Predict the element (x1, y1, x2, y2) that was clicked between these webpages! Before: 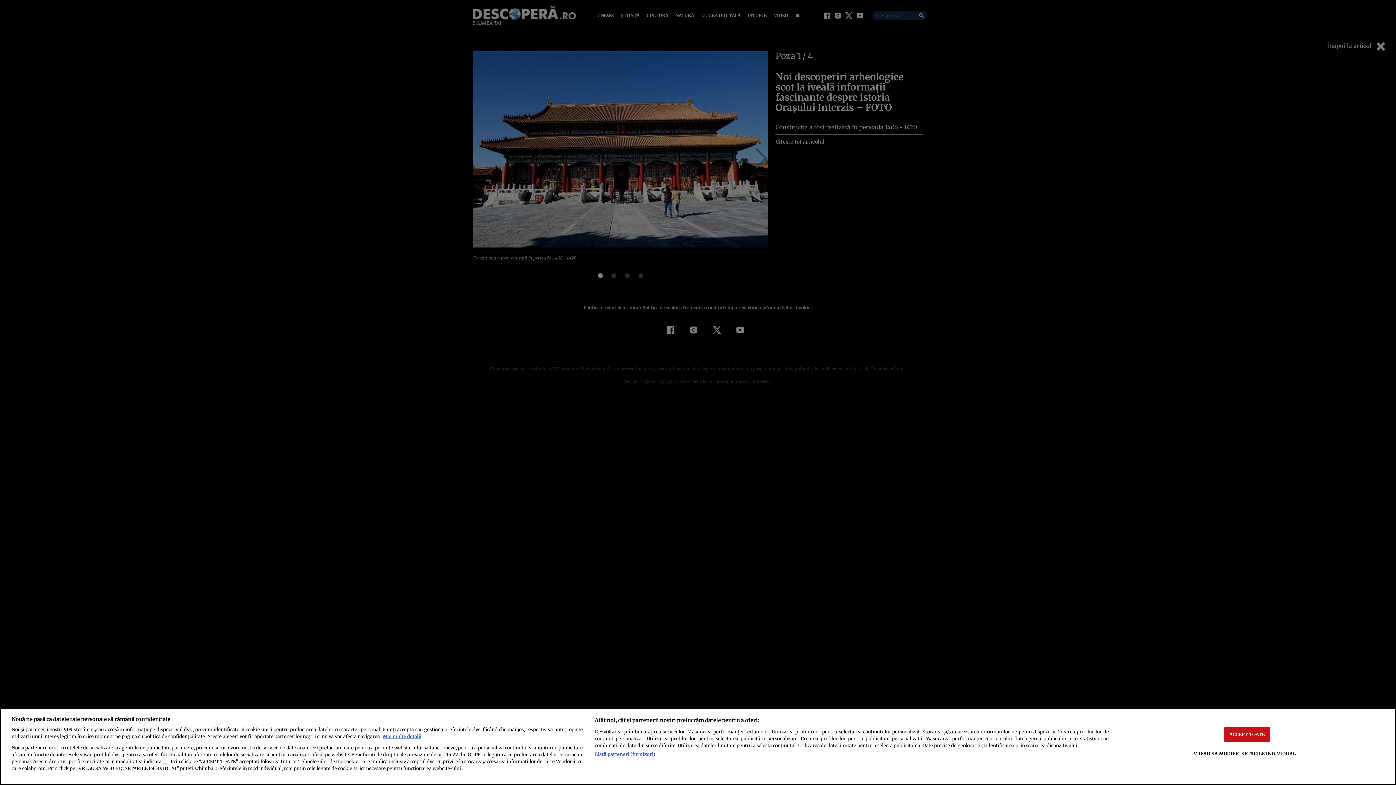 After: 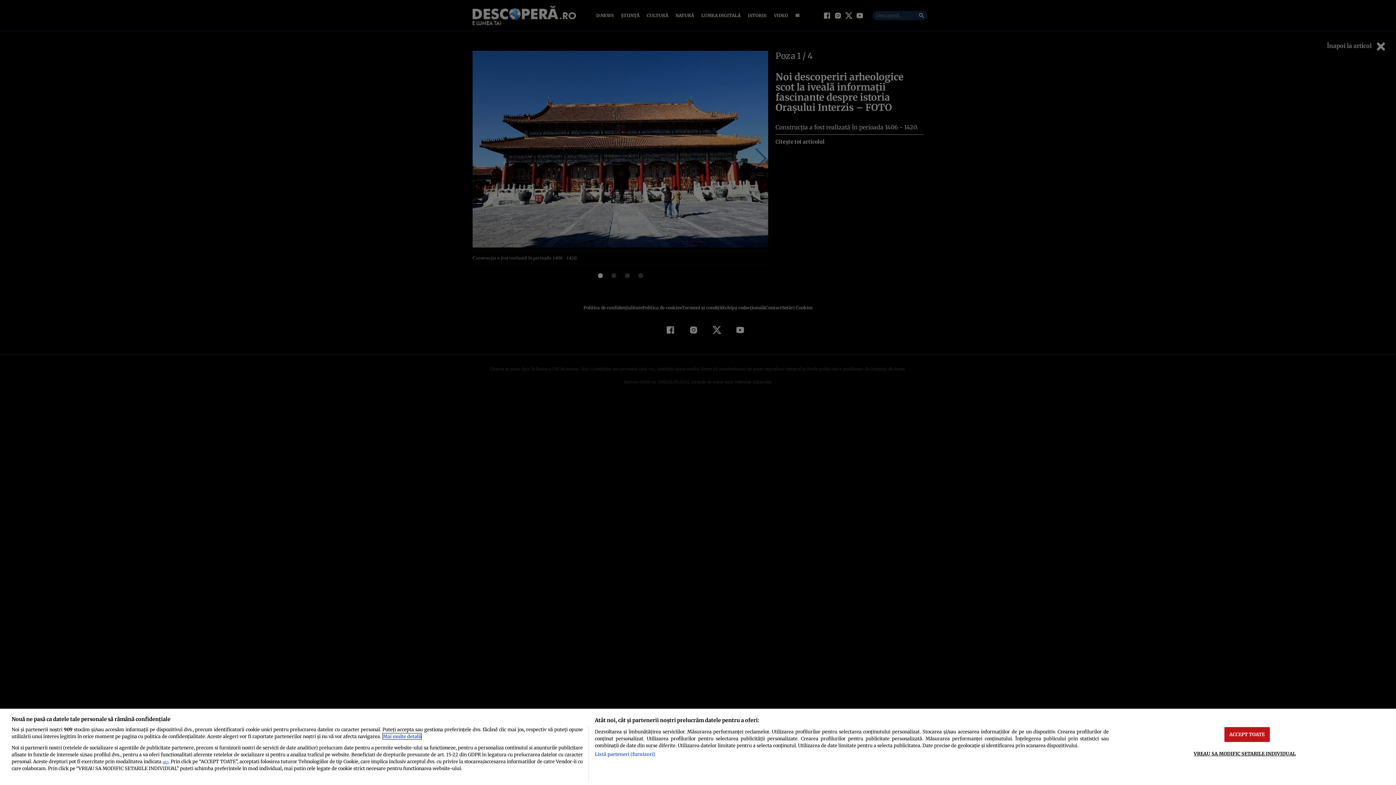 Action: bbox: (382, 733, 421, 739) label: Mai multe informații despre confidențialitatea datelor dvs., se deschide într-o fereastră nouă